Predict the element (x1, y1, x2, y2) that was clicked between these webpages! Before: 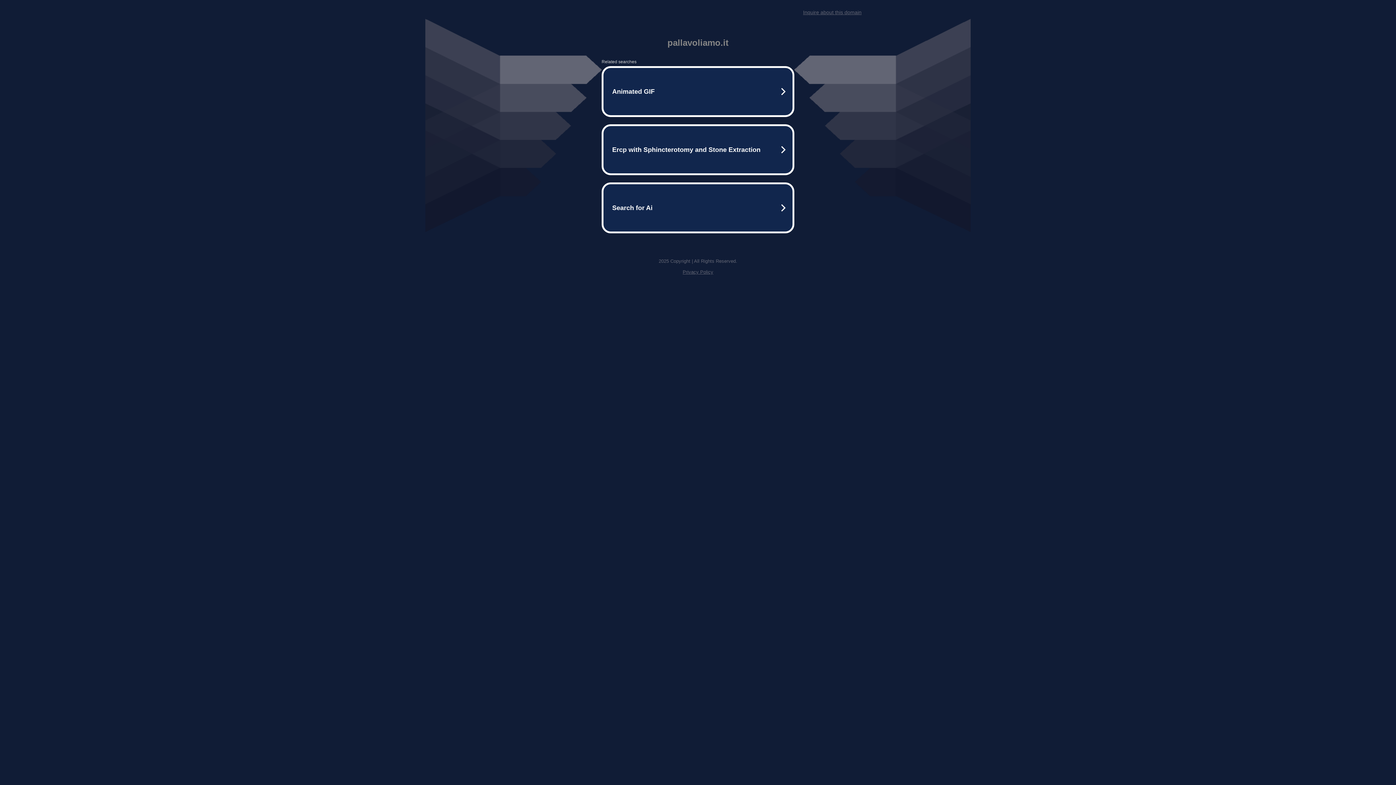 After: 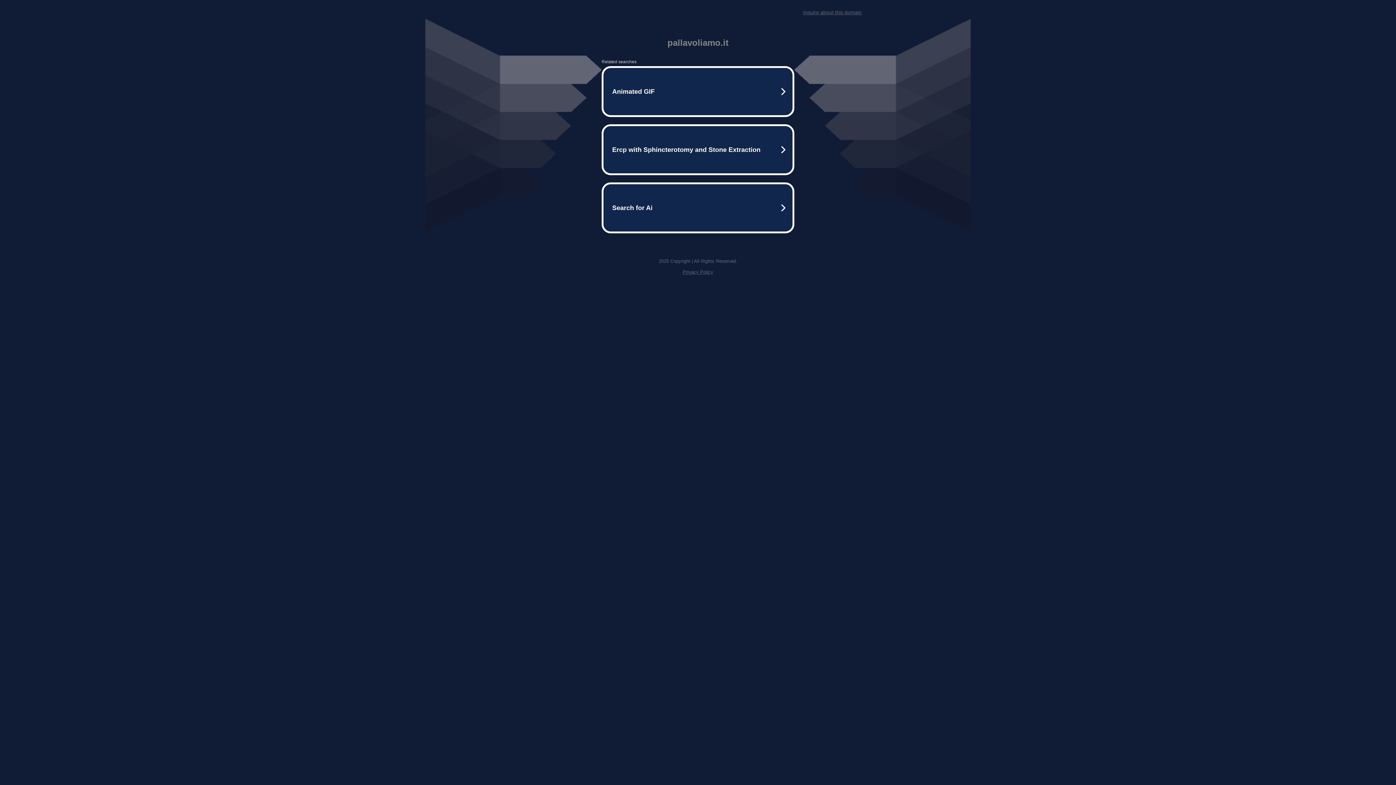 Action: bbox: (682, 269, 713, 274) label: Privacy Policy